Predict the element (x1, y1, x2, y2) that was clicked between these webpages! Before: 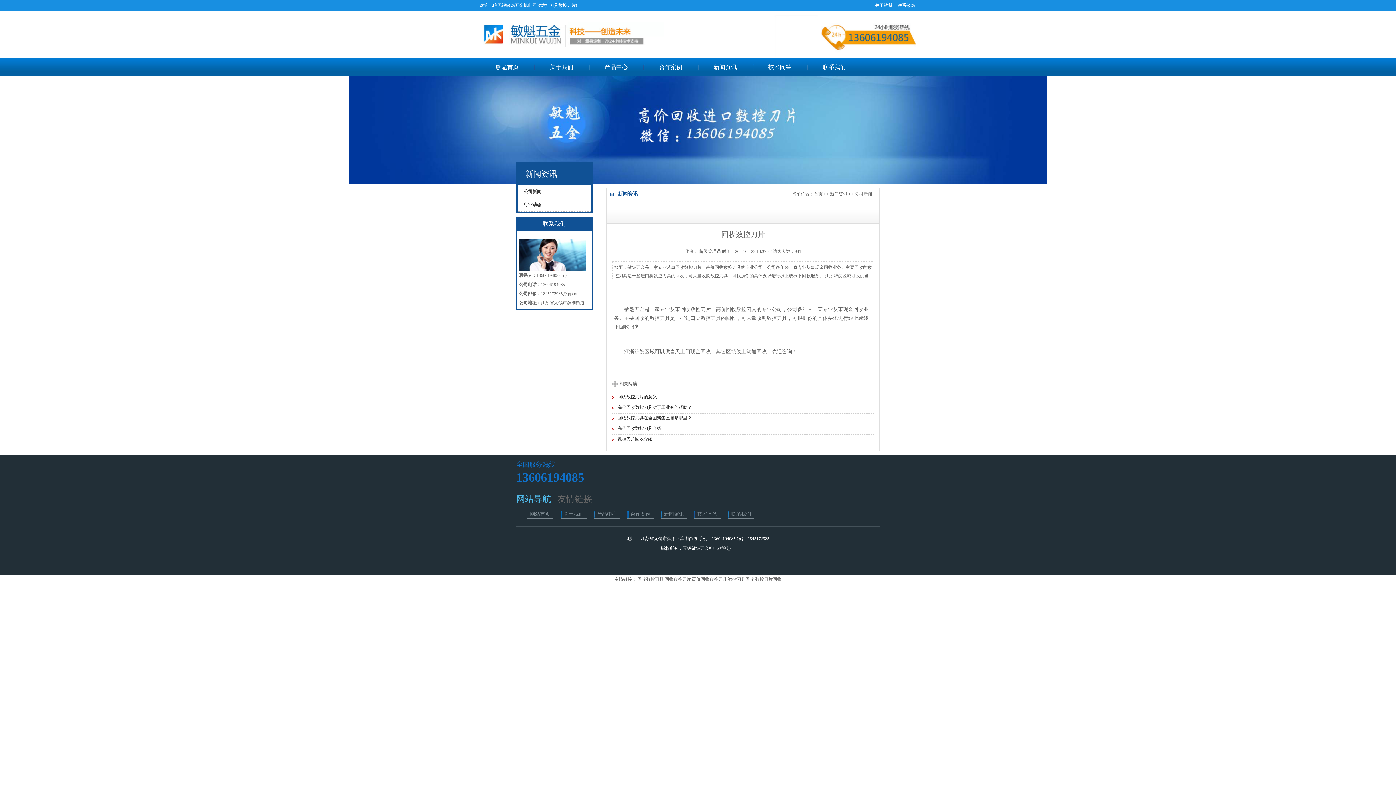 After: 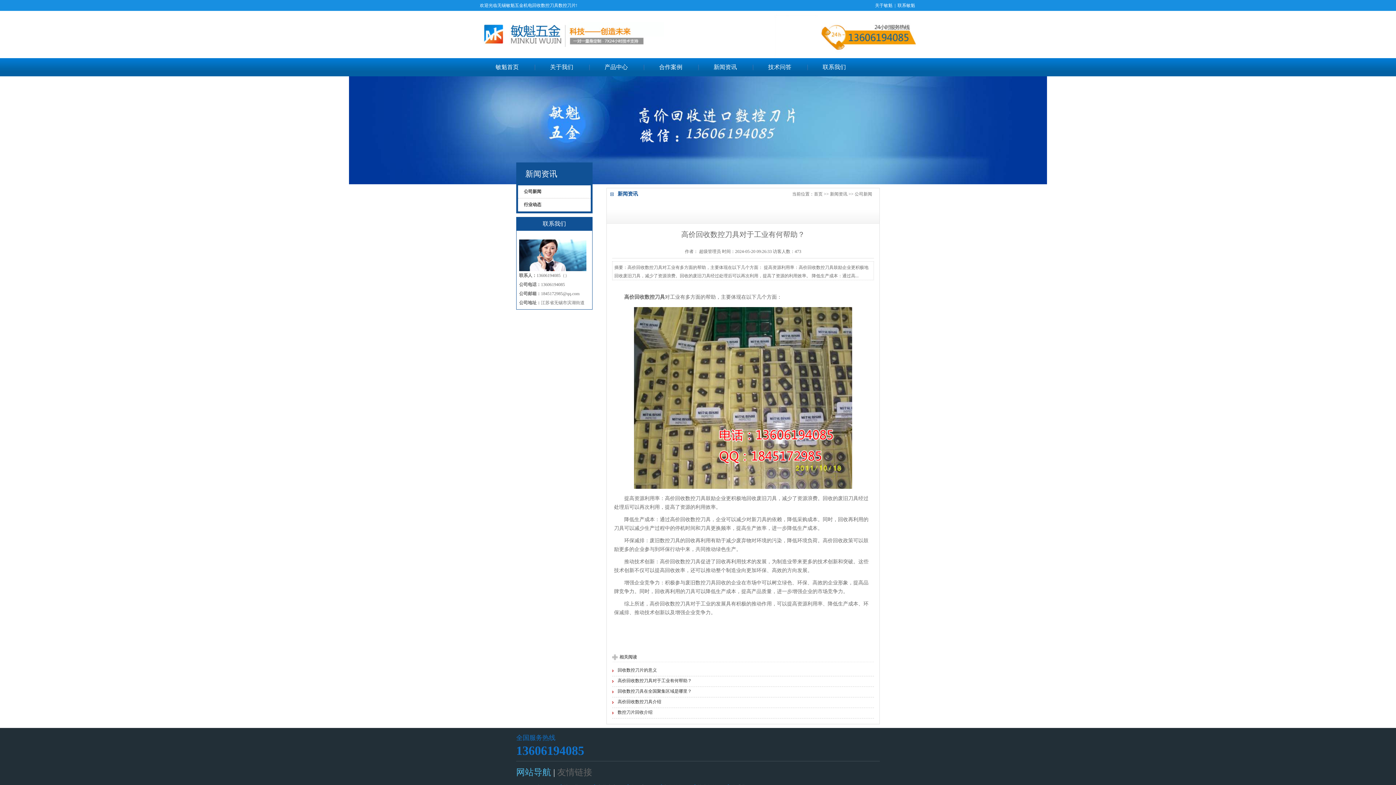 Action: label: 高价回收数控刀具对于工业有何帮助？ bbox: (617, 405, 692, 410)